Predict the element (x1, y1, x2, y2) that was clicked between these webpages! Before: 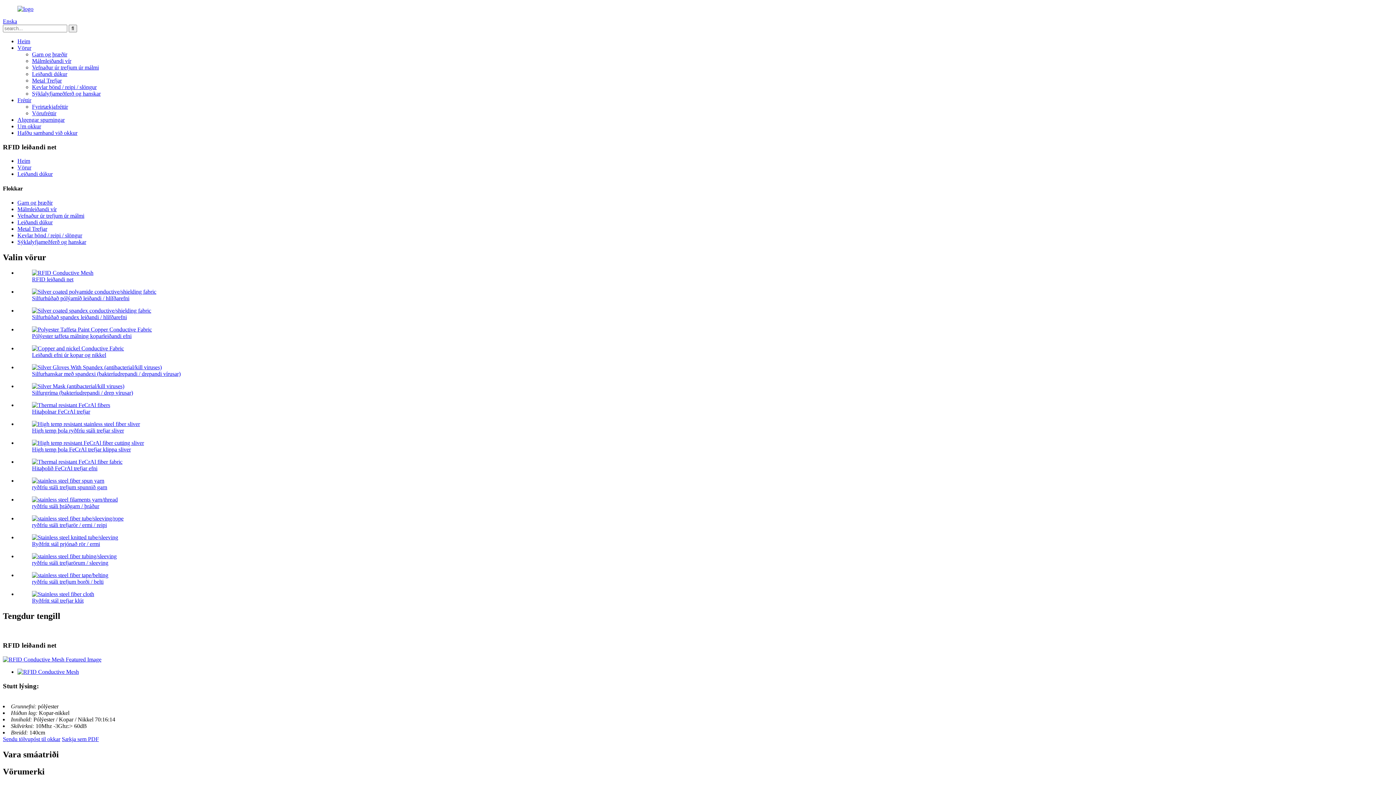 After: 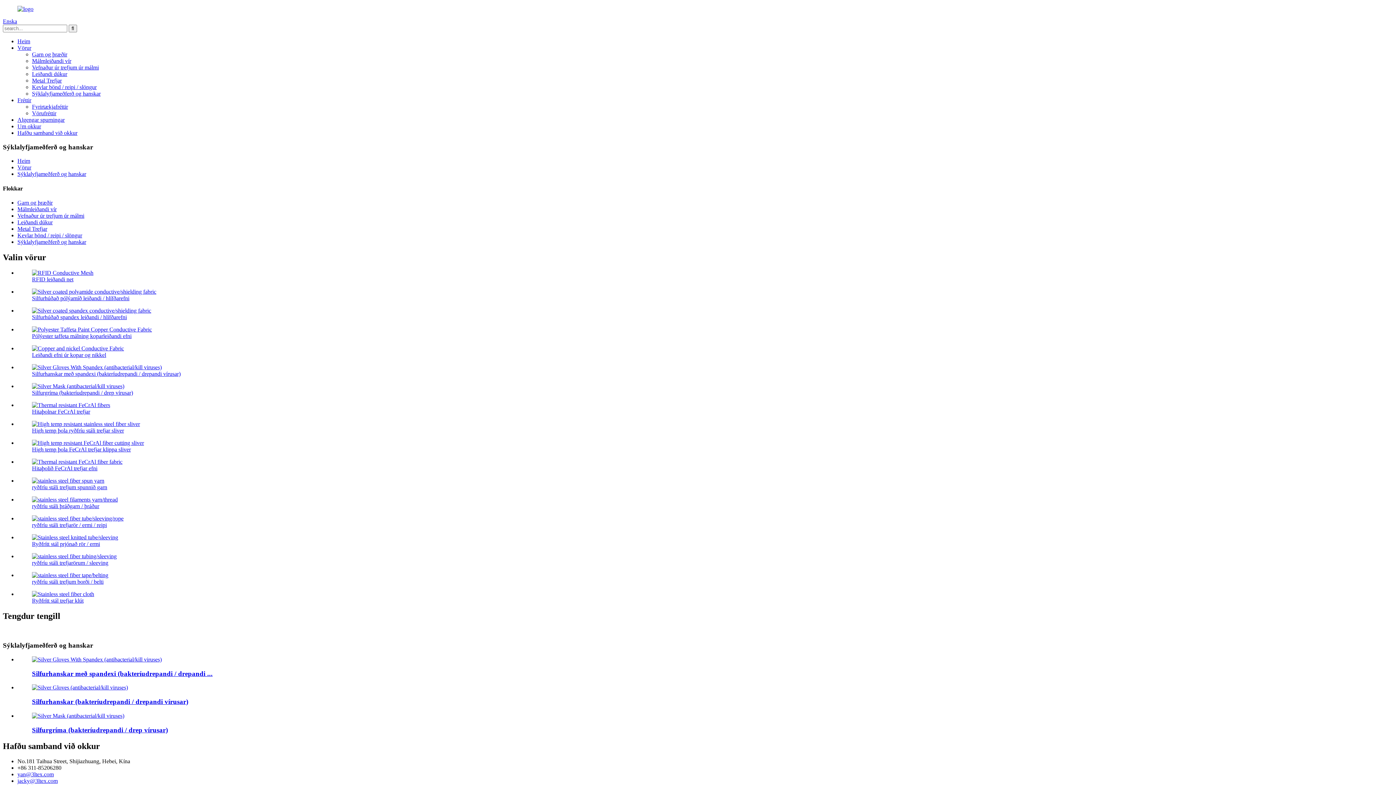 Action: label: Sýklalyfjameðferð og hanskar bbox: (17, 238, 86, 245)